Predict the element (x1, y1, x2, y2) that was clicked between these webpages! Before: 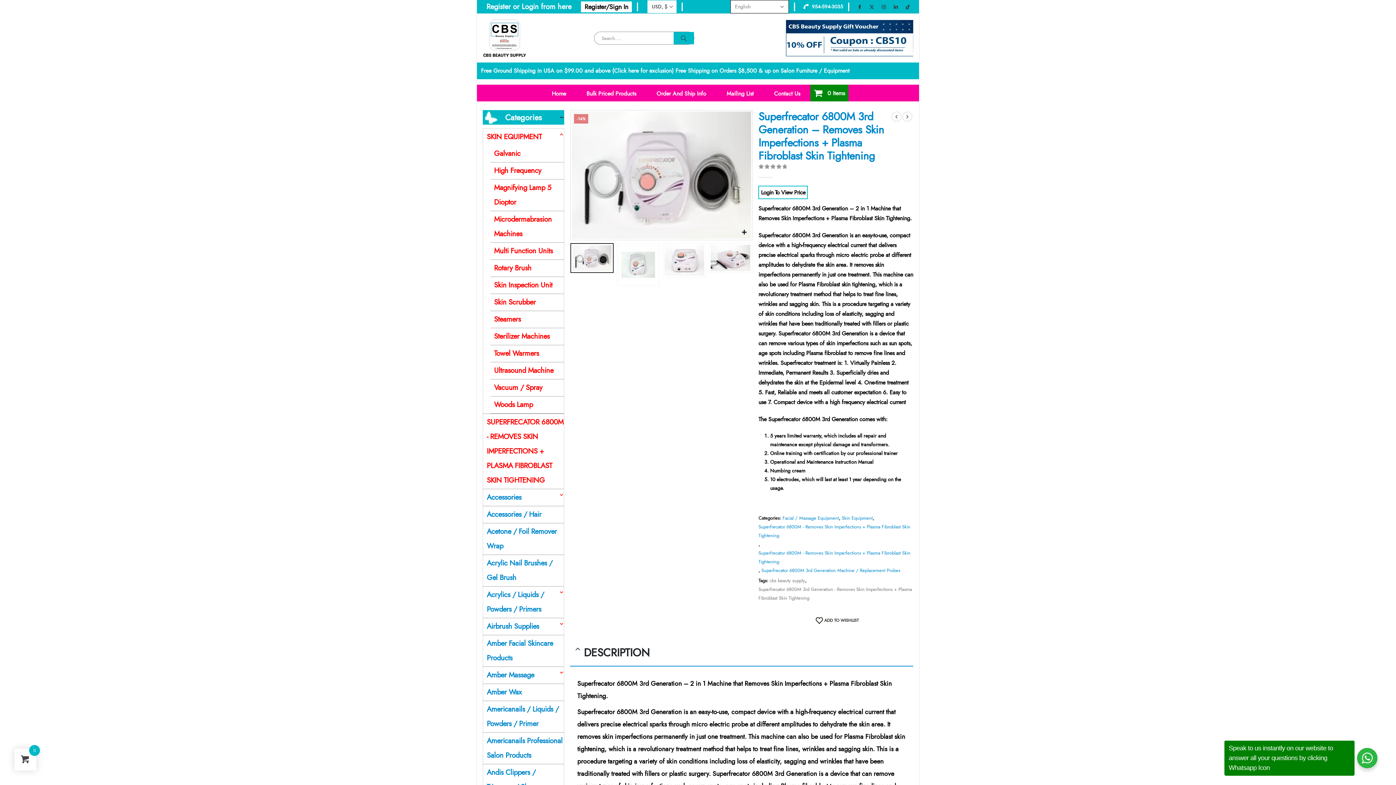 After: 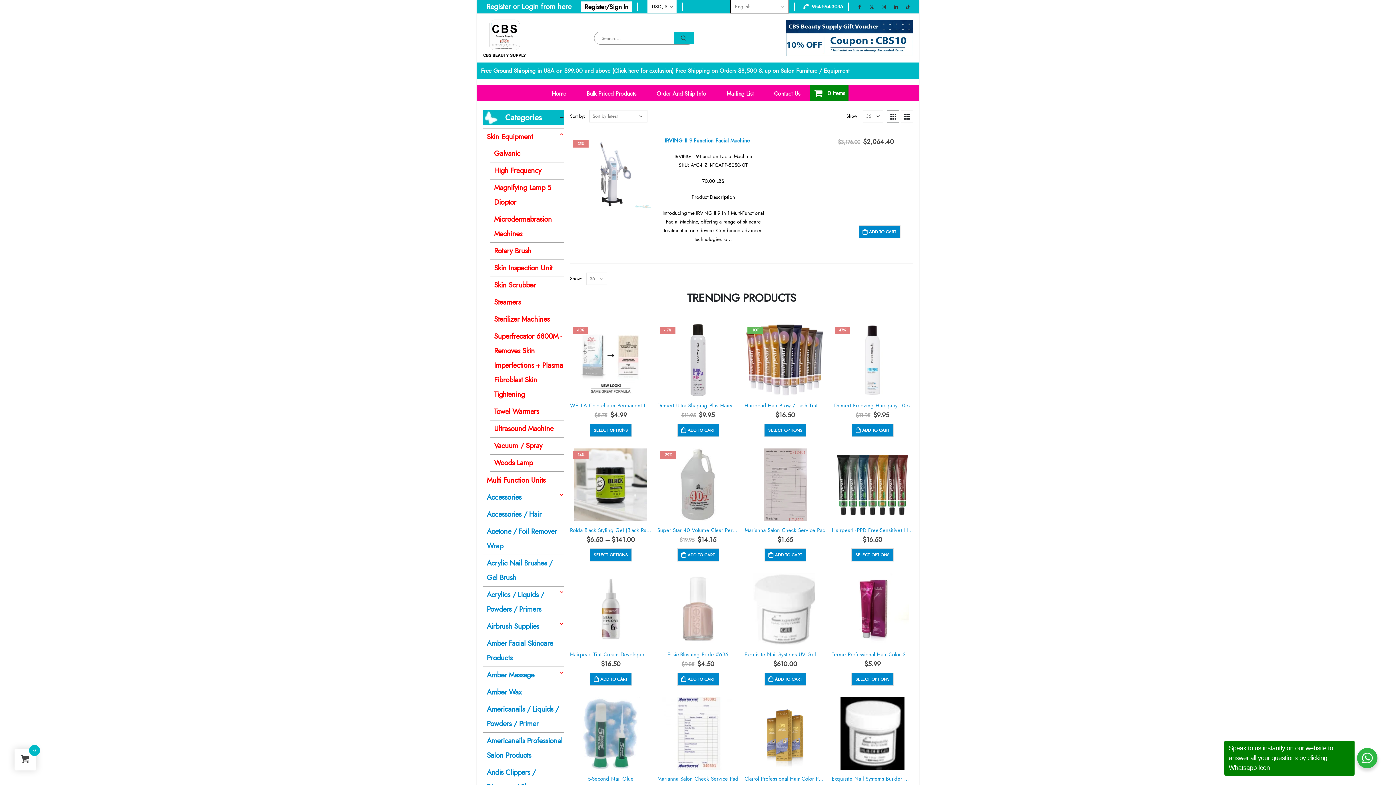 Action: label: Multi Function Units bbox: (490, 242, 564, 259)